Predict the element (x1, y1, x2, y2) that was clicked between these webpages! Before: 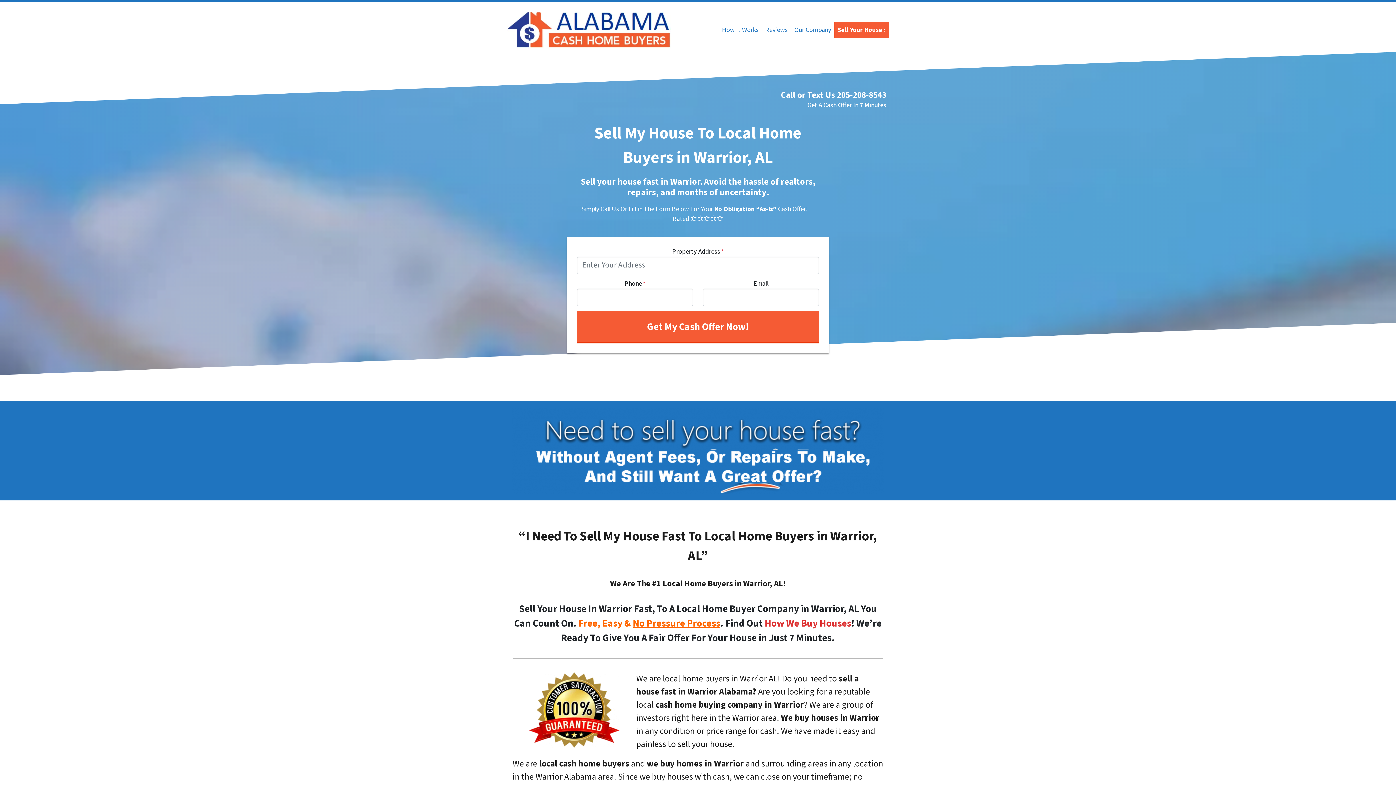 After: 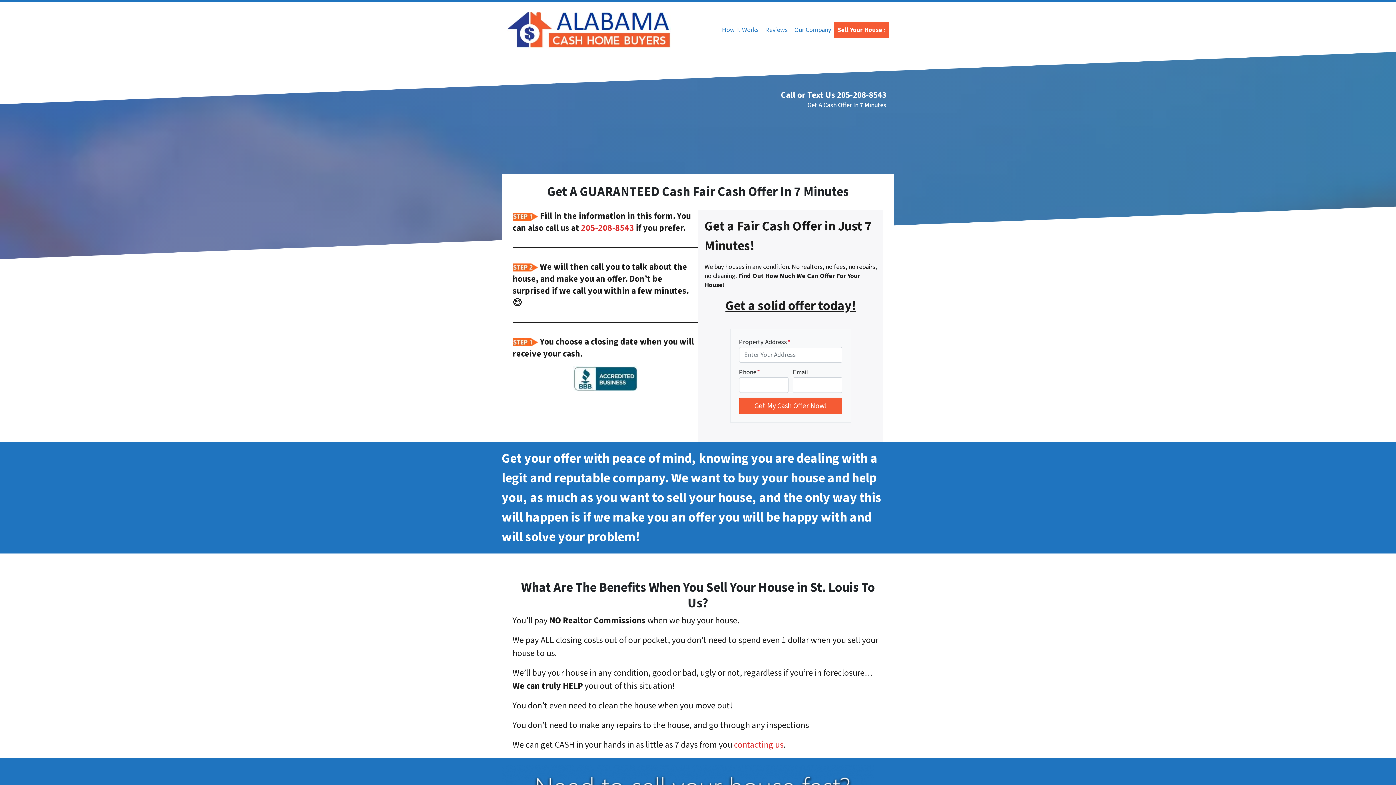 Action: bbox: (807, 100, 886, 109) label: Get A Cash Offer In 7 Minutes